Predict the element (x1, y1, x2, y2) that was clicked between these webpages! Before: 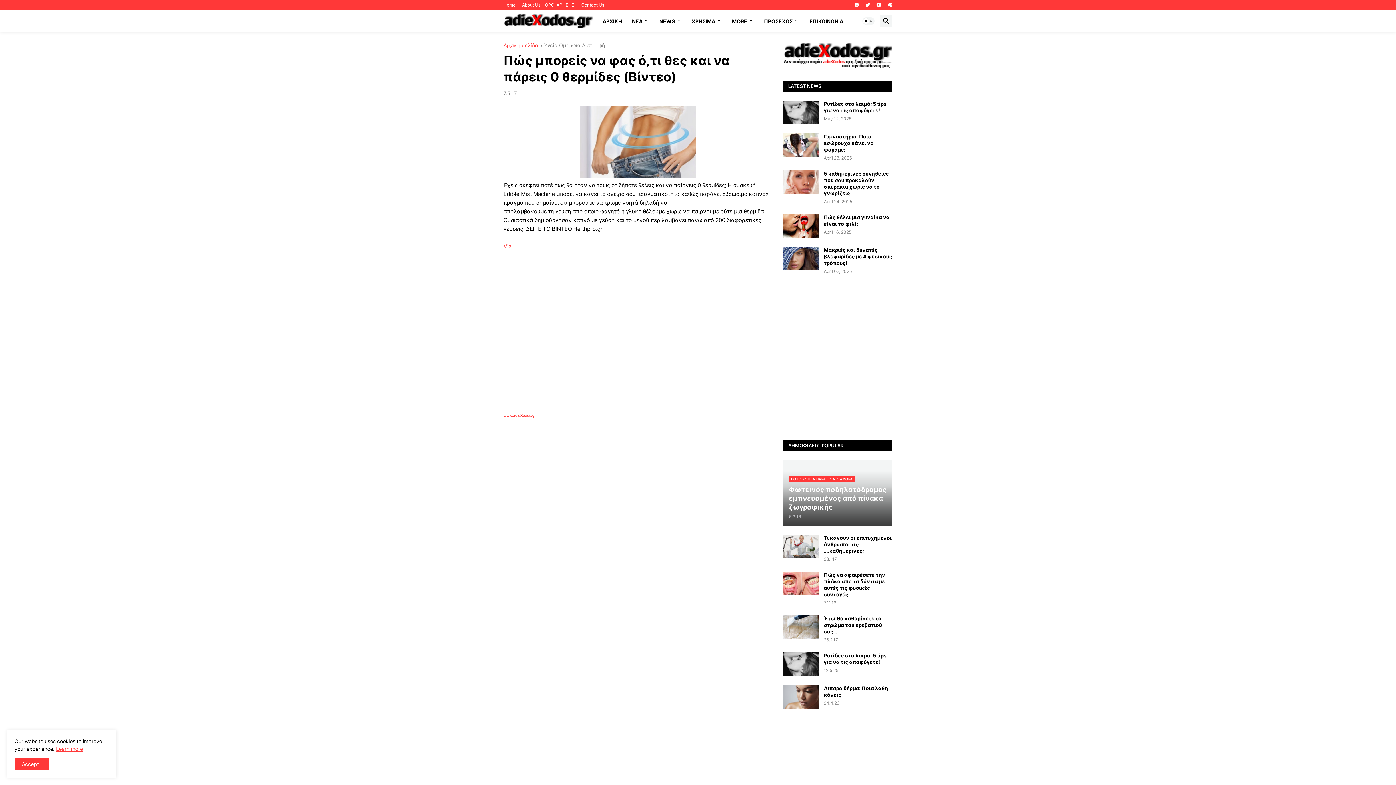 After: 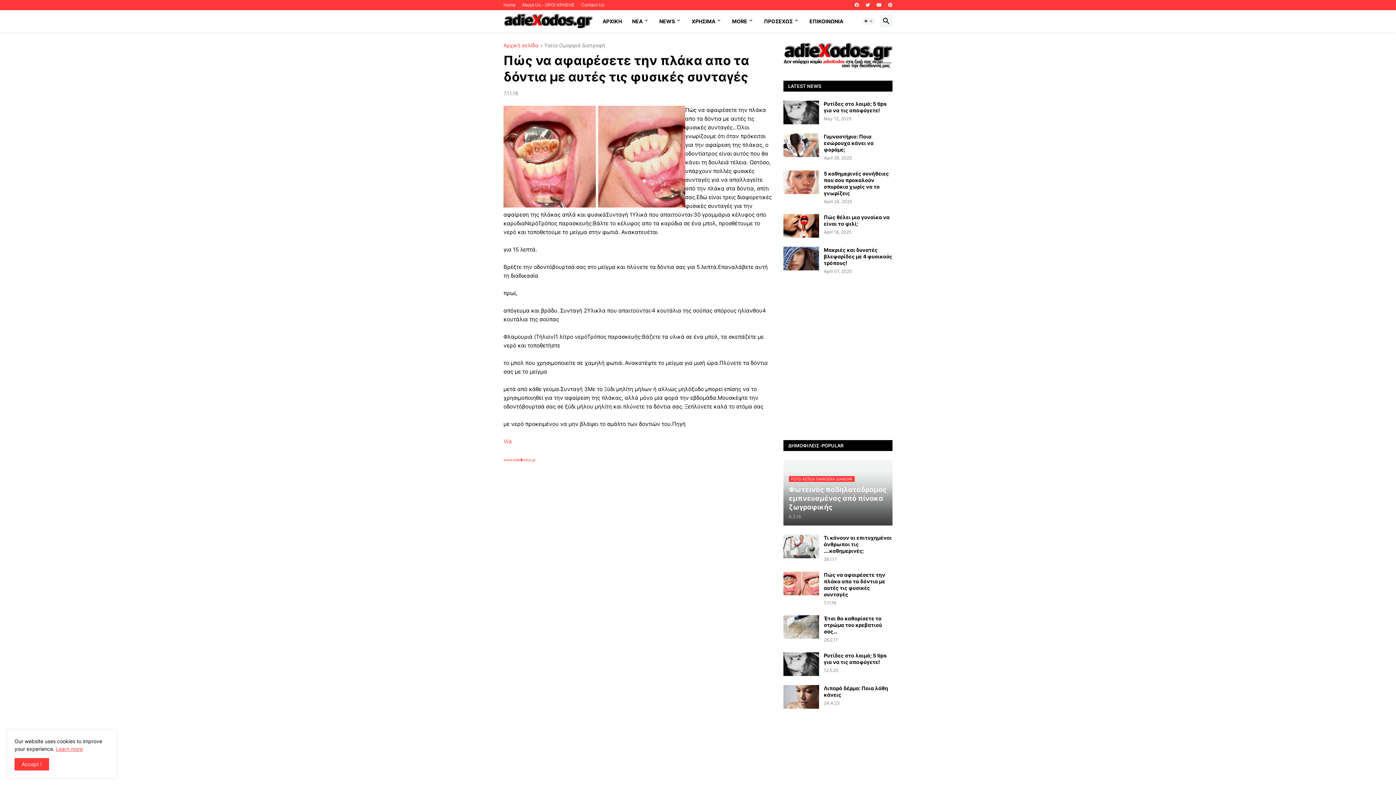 Action: bbox: (783, 572, 819, 595)